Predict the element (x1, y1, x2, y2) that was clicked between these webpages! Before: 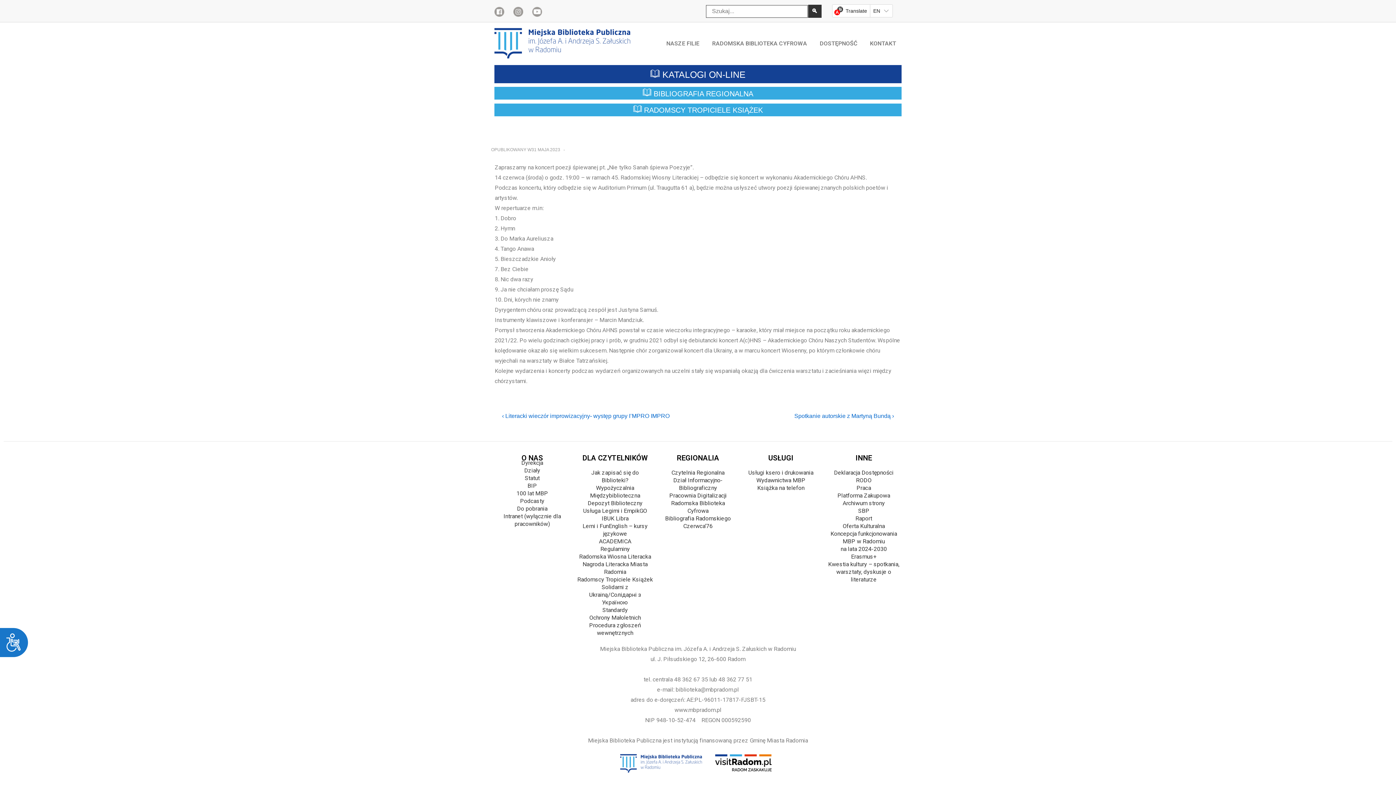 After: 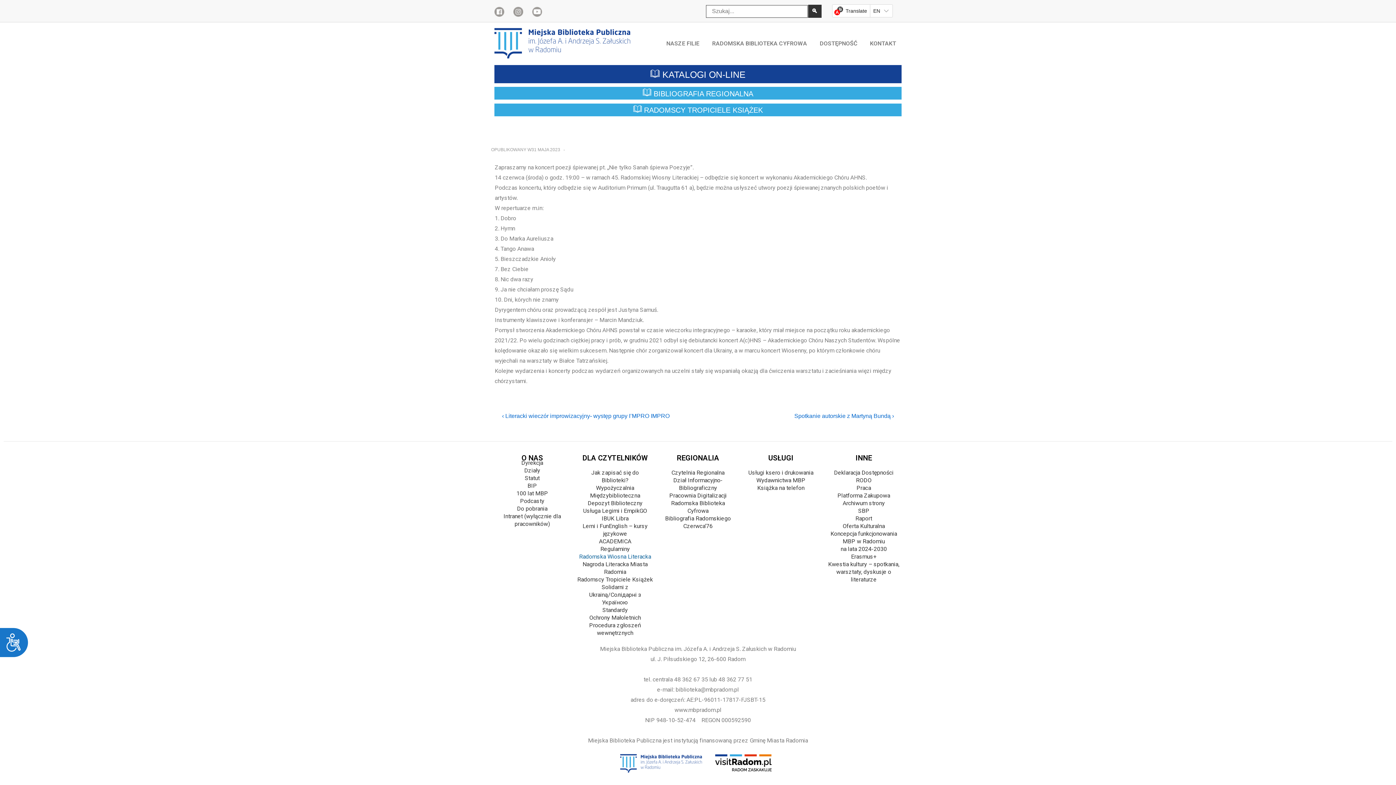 Action: bbox: (579, 553, 651, 560) label: Radomska Wiosna Literacka